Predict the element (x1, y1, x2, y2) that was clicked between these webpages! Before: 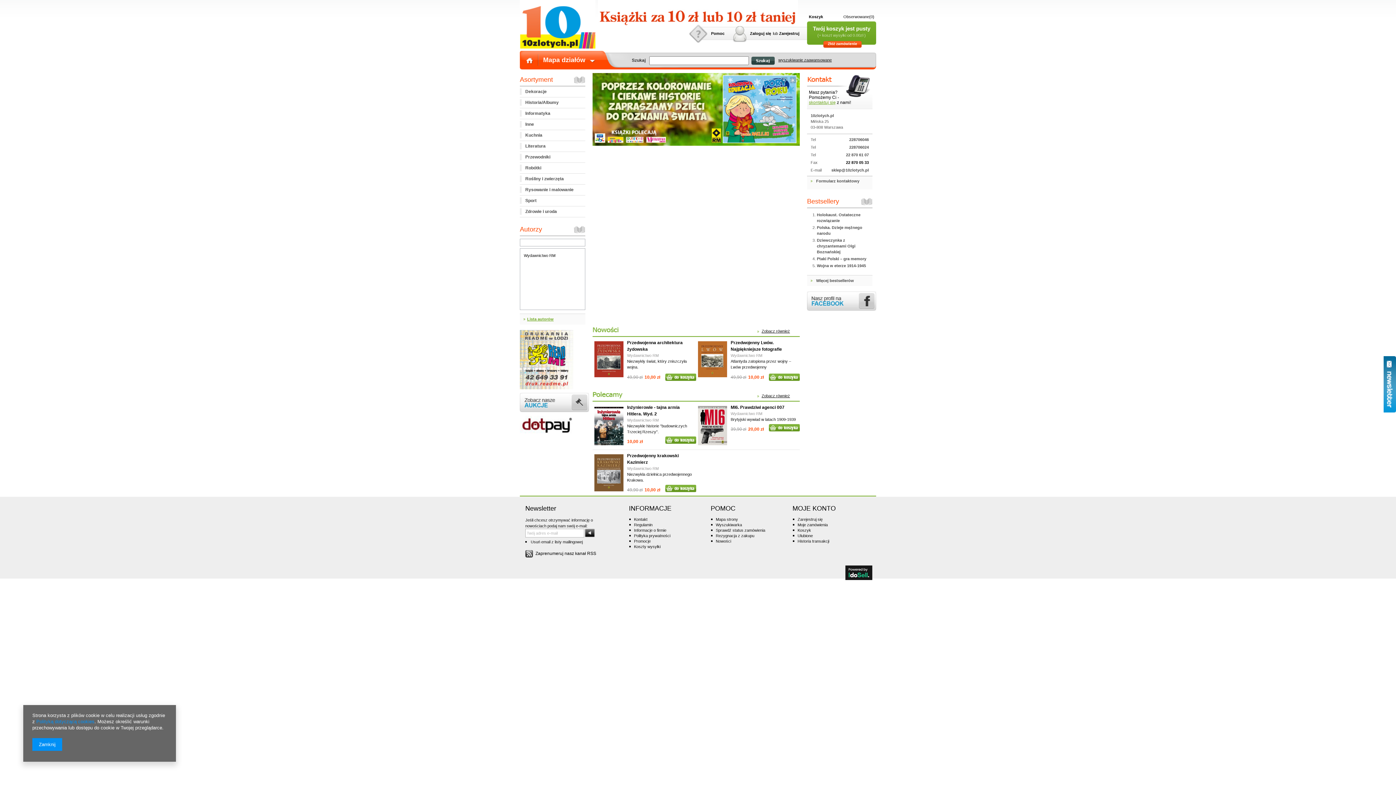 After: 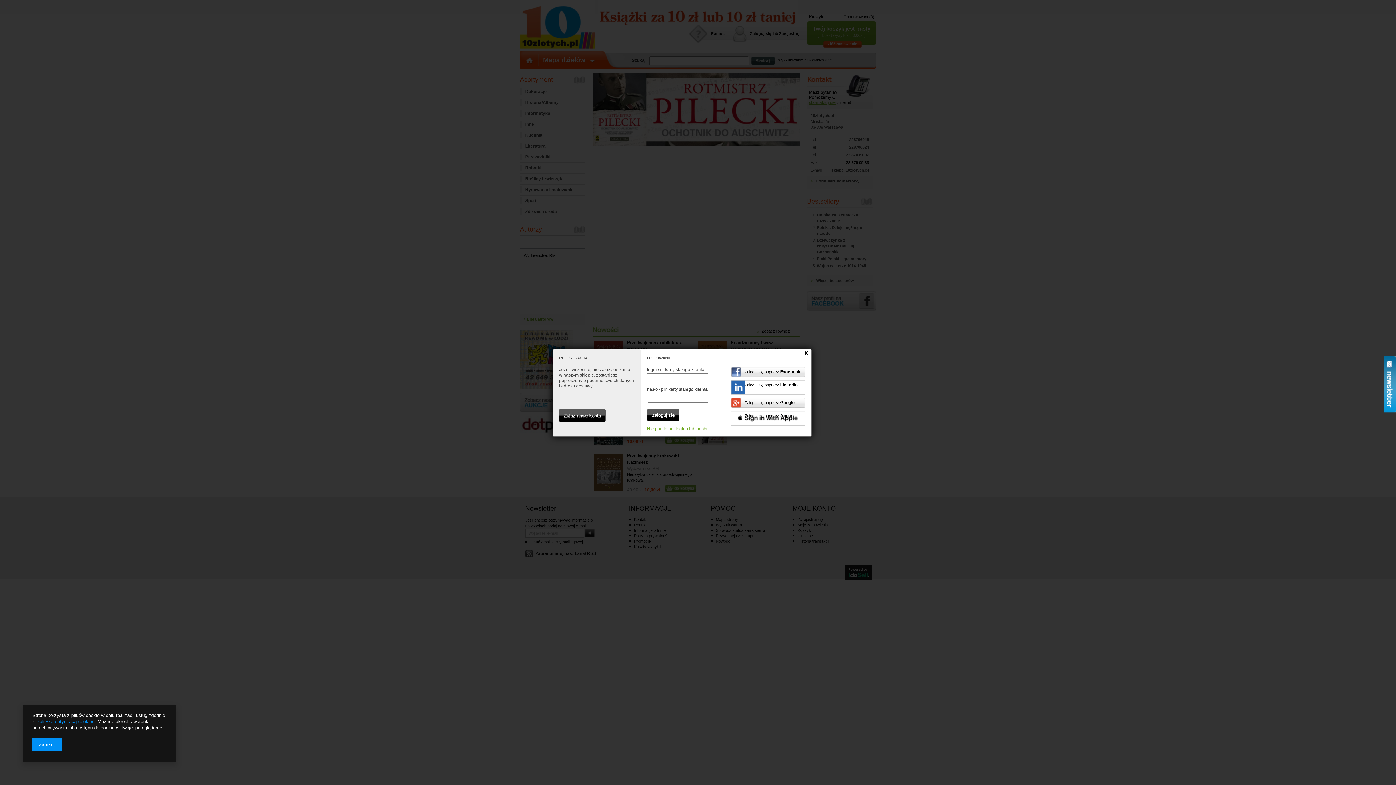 Action: label: Zaloguj się bbox: (750, 30, 773, 36)